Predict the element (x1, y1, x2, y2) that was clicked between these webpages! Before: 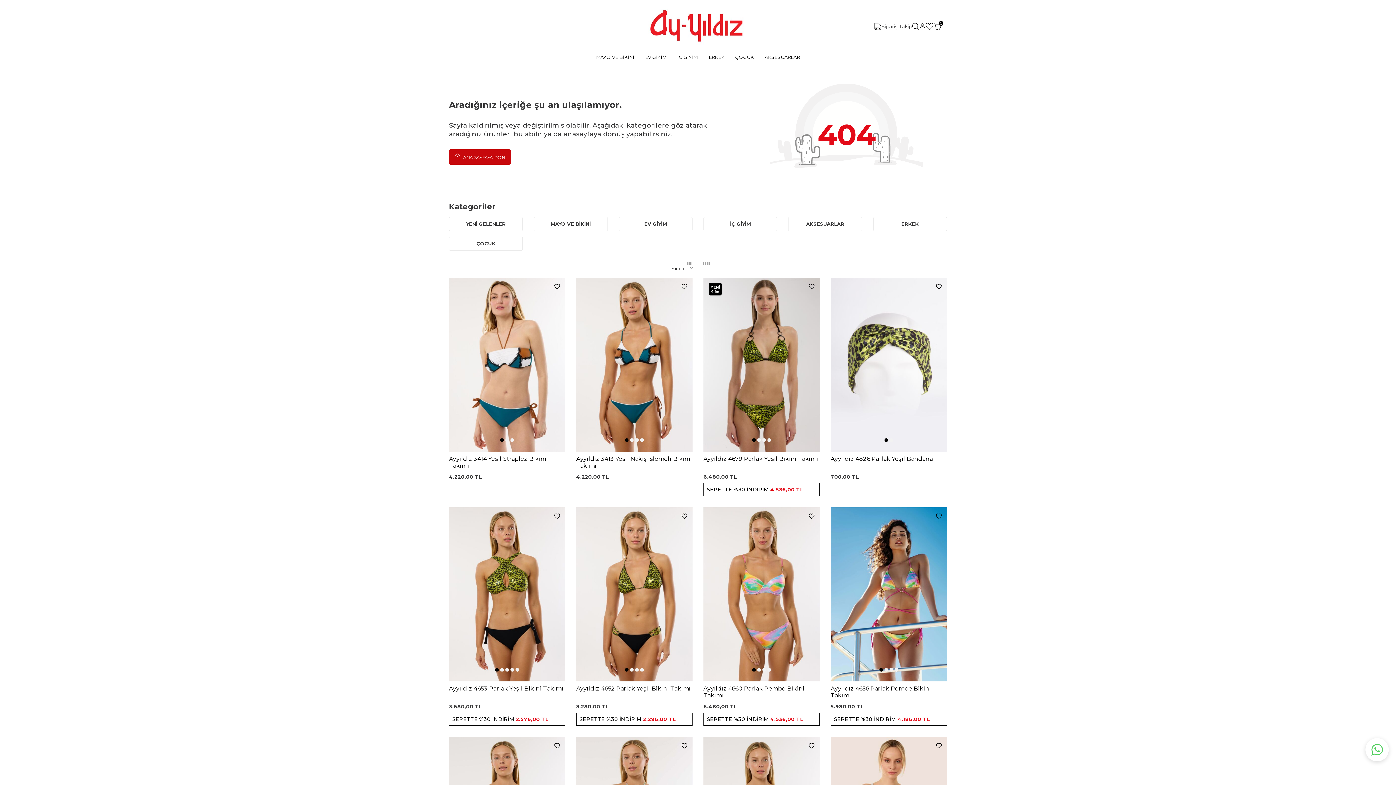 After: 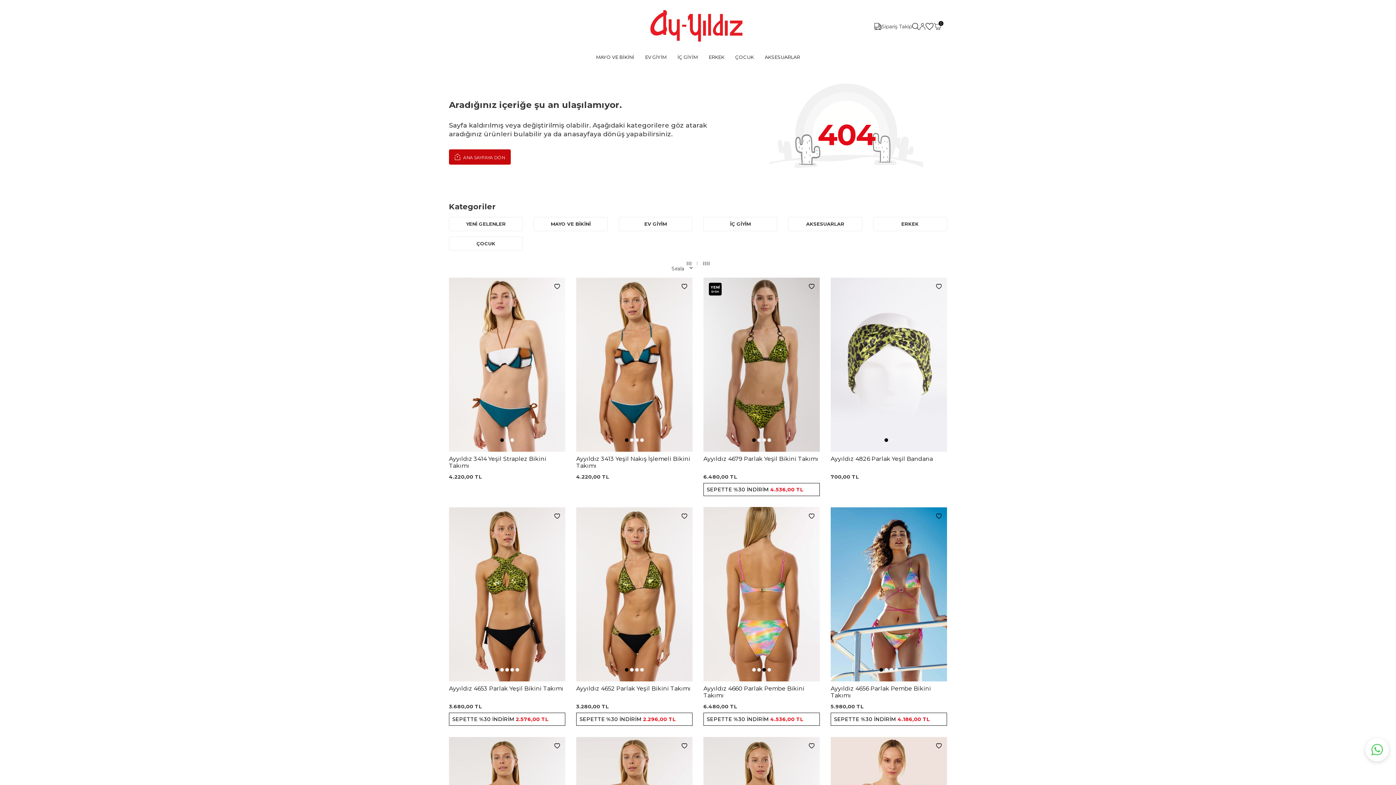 Action: label: Go to slide 3 bbox: (762, 668, 766, 672)